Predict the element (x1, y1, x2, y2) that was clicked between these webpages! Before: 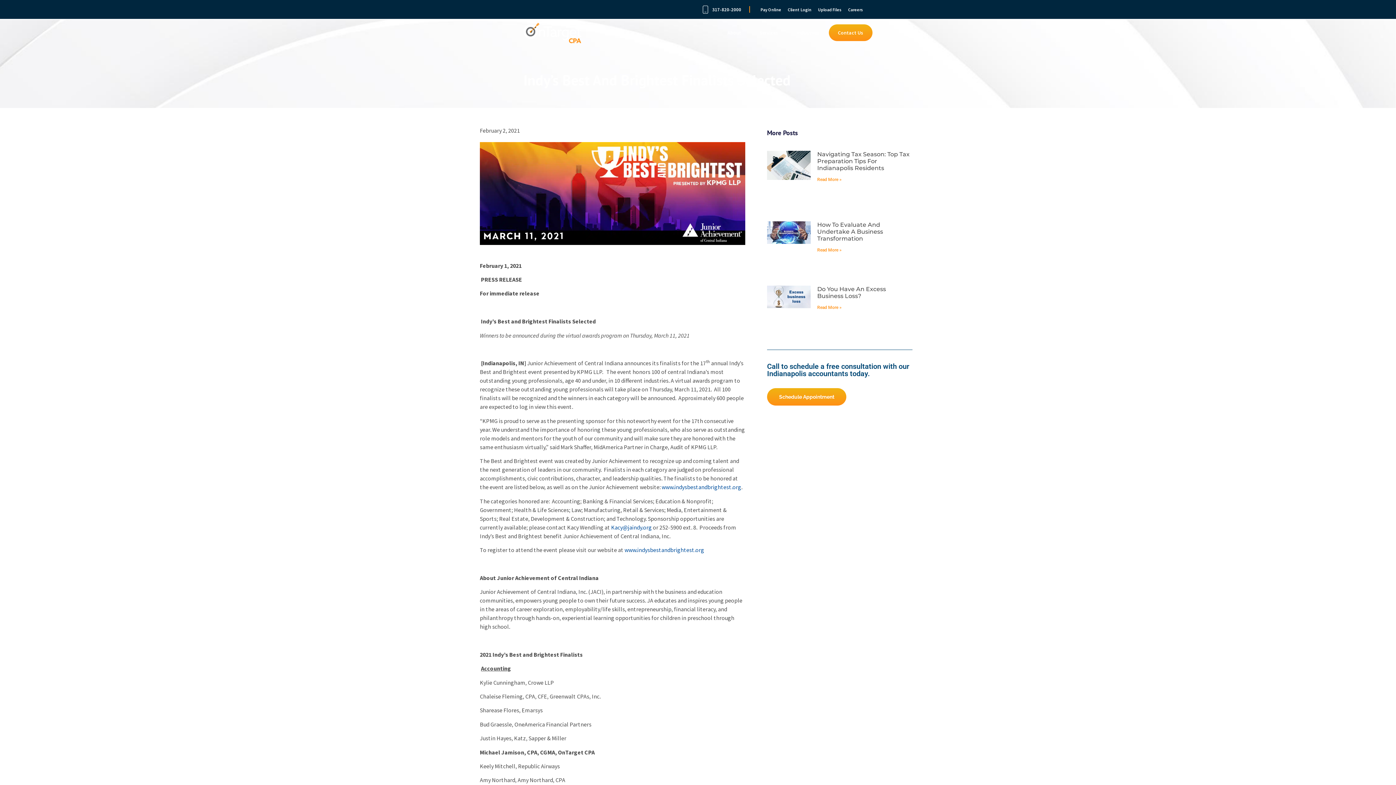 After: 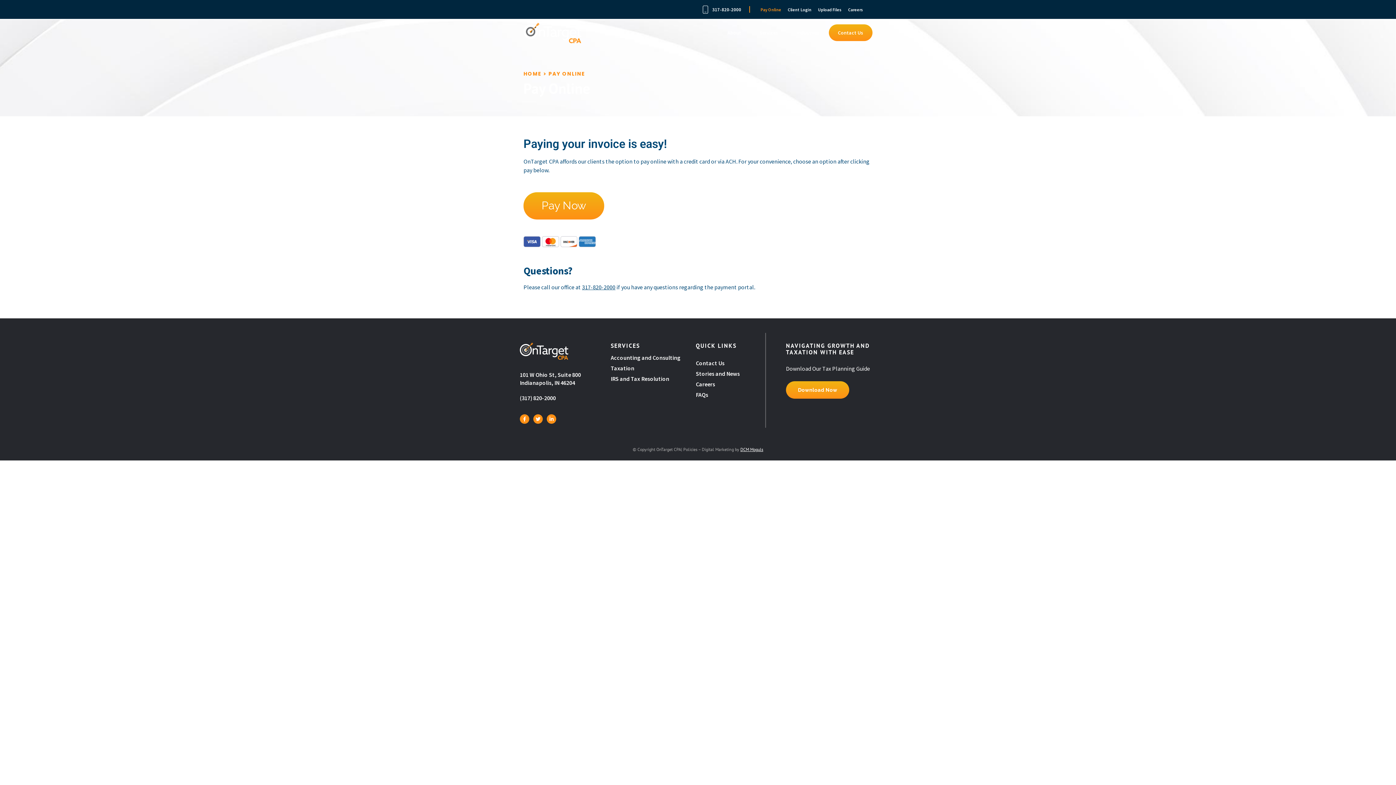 Action: label: Pay Online bbox: (757, 6, 784, 12)